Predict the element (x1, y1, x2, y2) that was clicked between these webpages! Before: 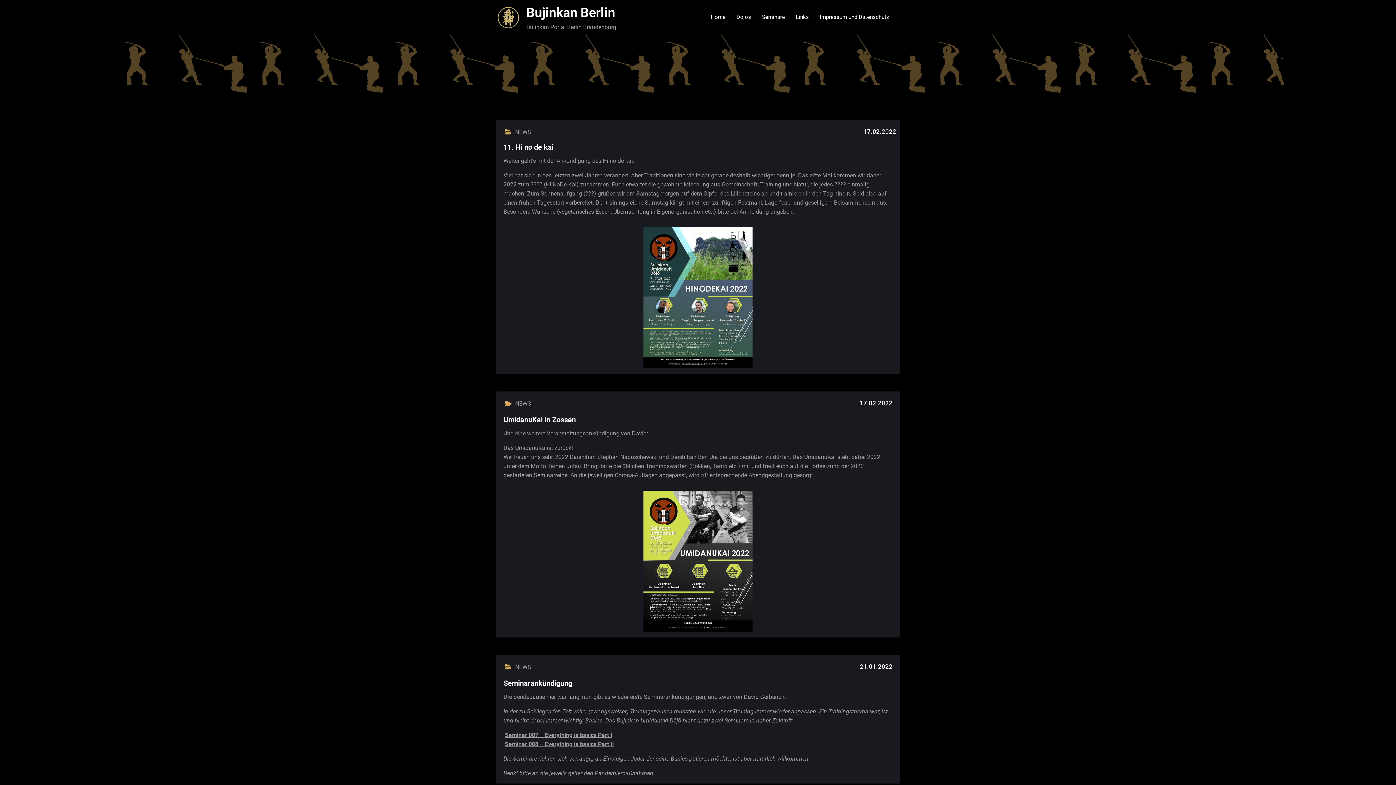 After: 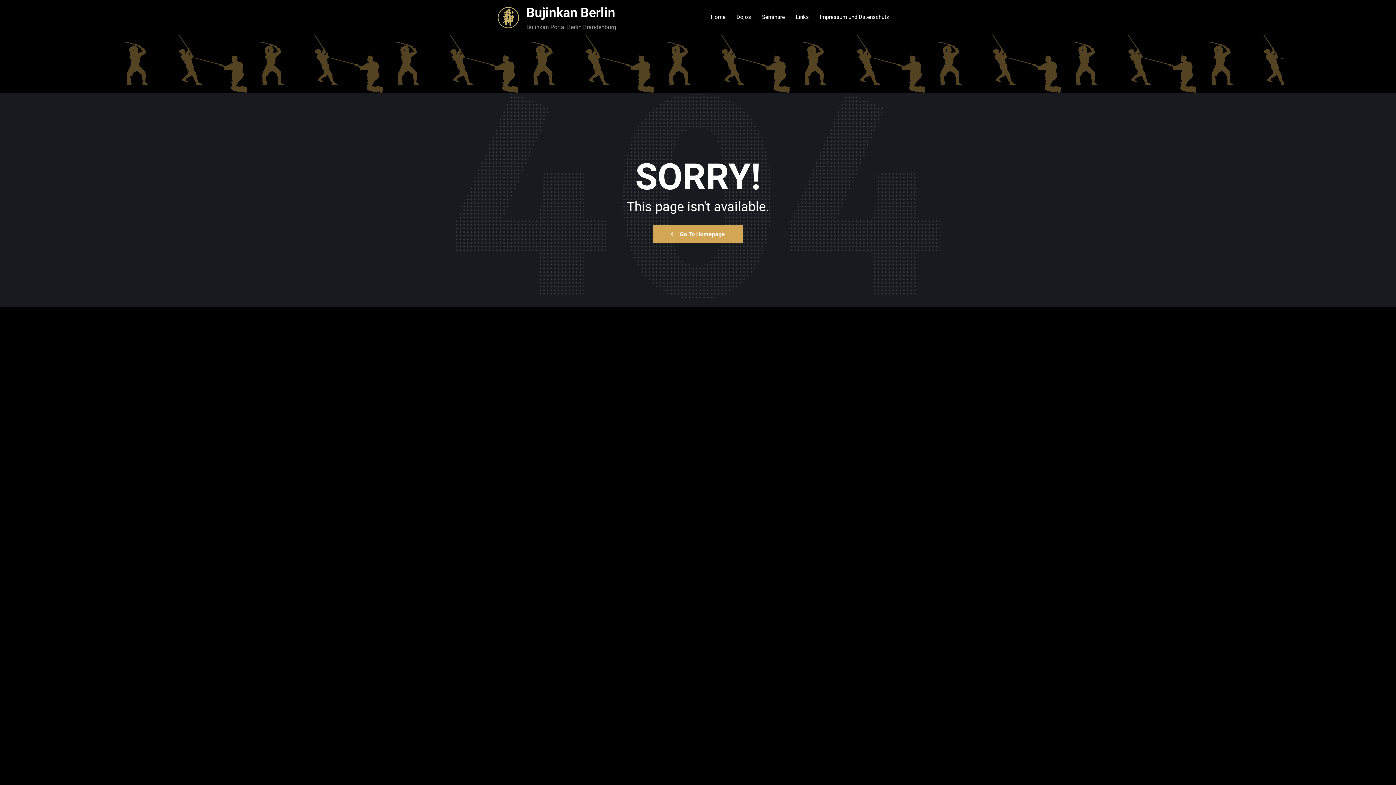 Action: label: 21.01.2022 bbox: (860, 663, 892, 671)